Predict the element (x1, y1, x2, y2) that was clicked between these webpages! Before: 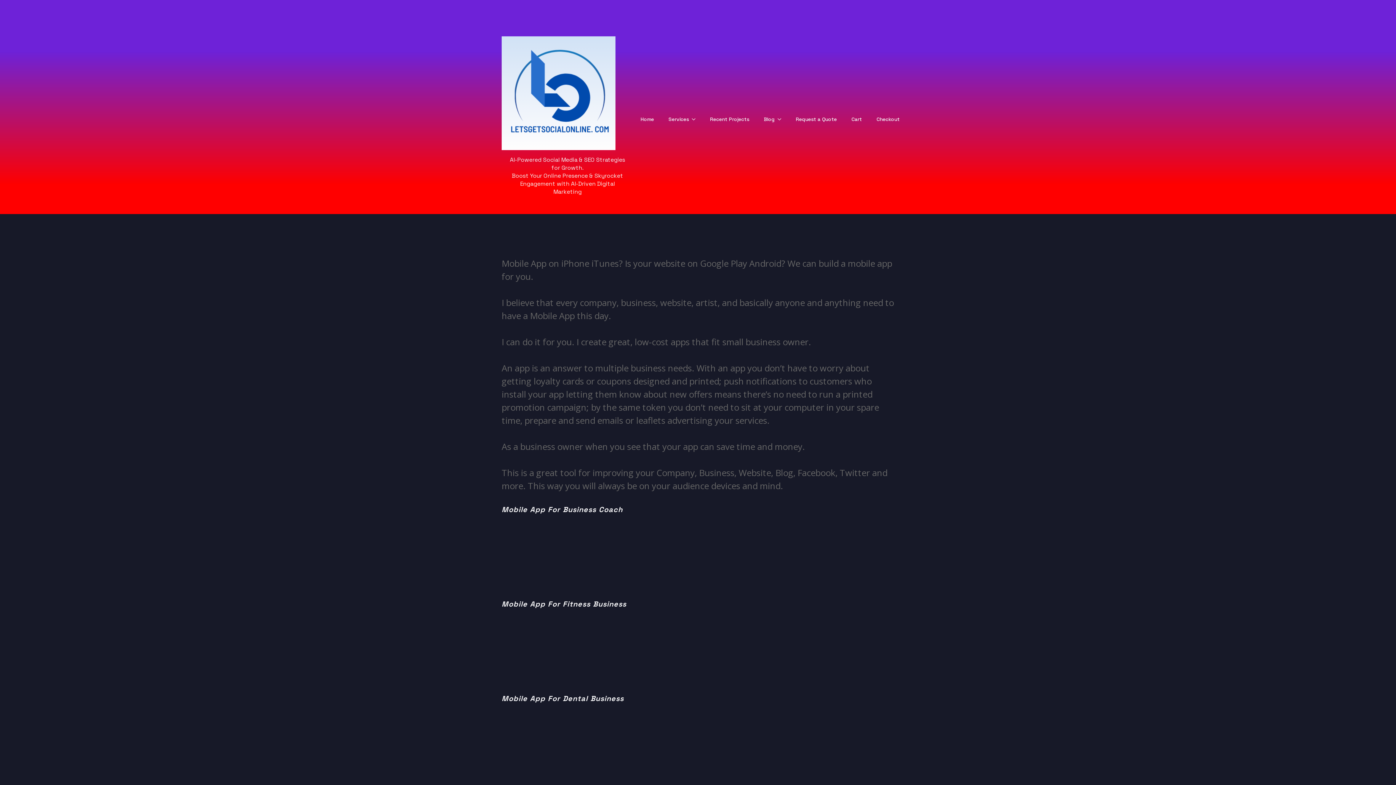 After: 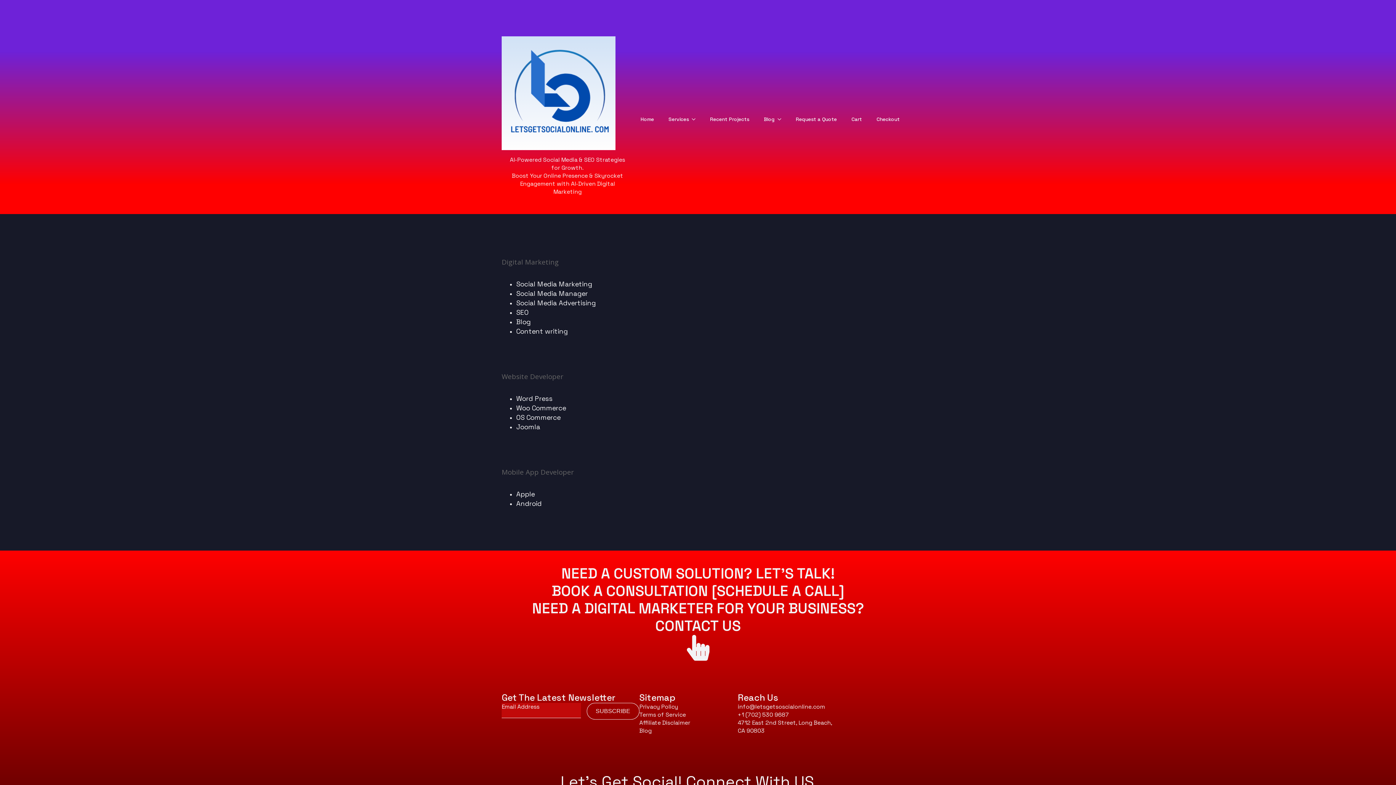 Action: bbox: (661, 109, 689, 128) label: Services